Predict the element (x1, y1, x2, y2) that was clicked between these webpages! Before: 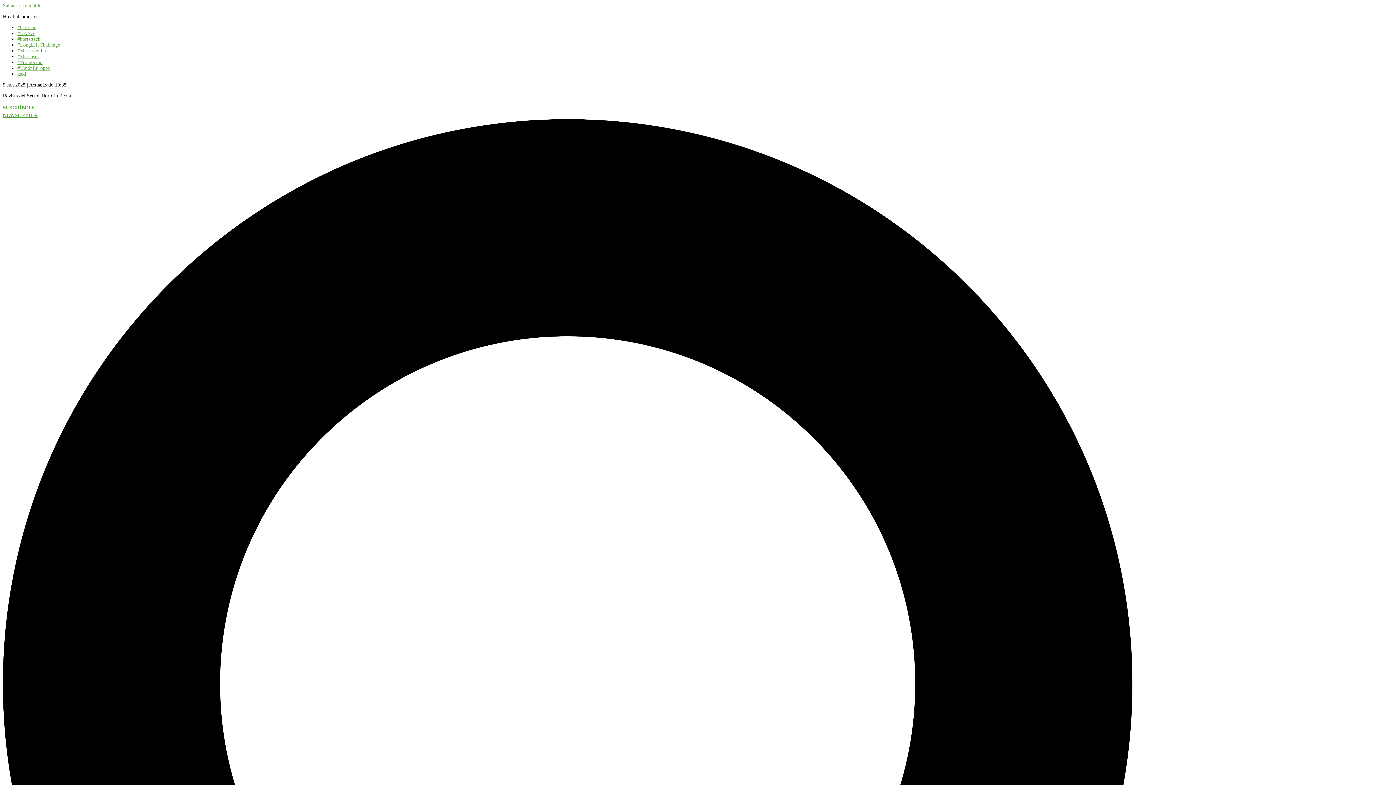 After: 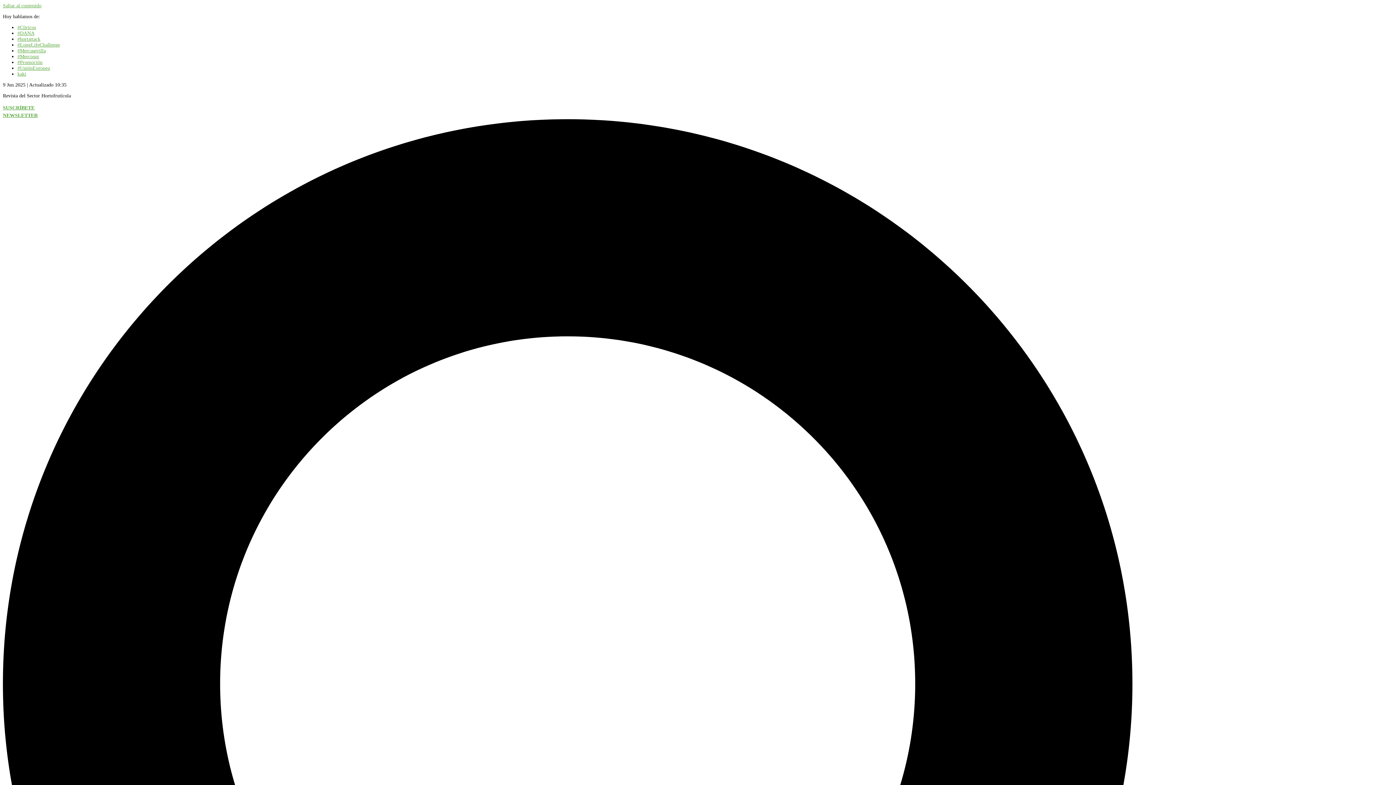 Action: bbox: (17, 30, 34, 36) label: #DANA